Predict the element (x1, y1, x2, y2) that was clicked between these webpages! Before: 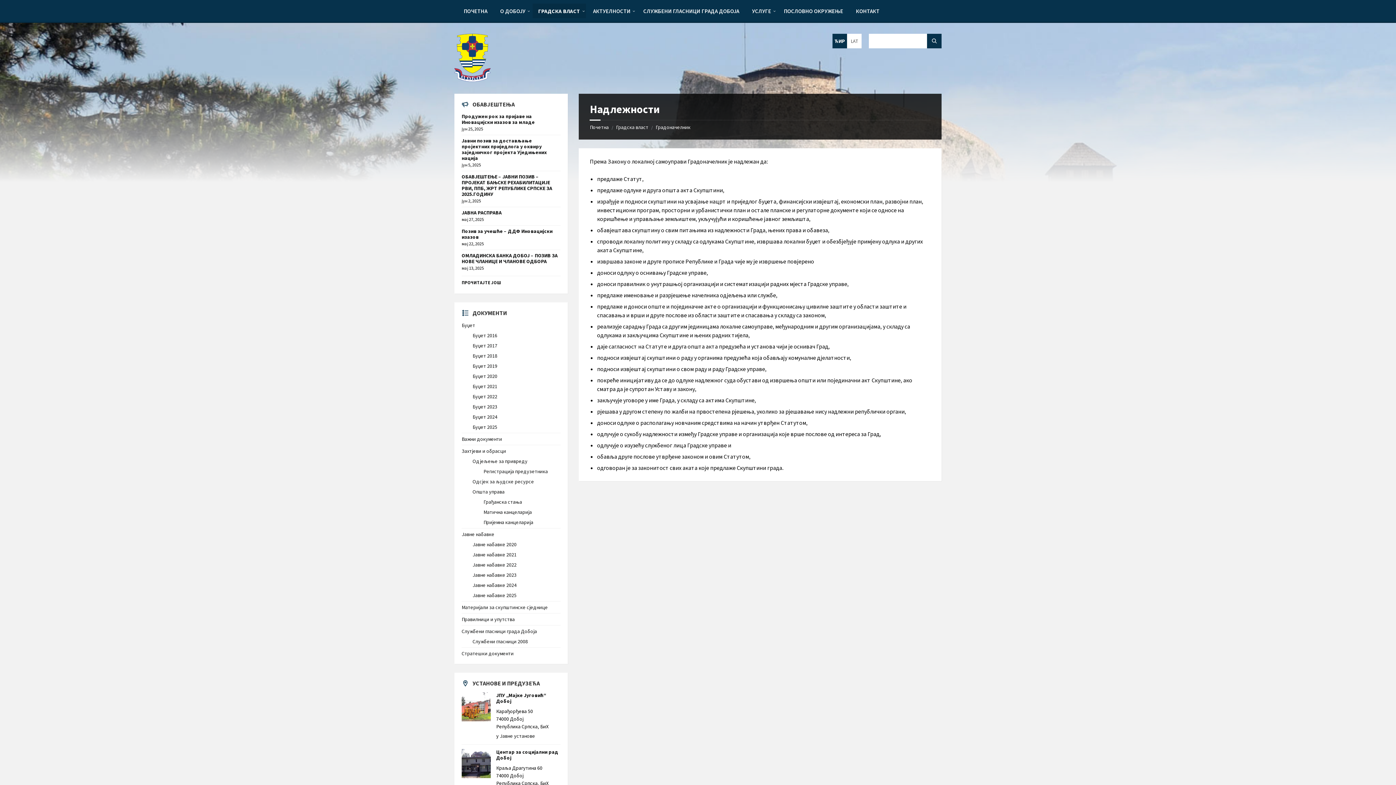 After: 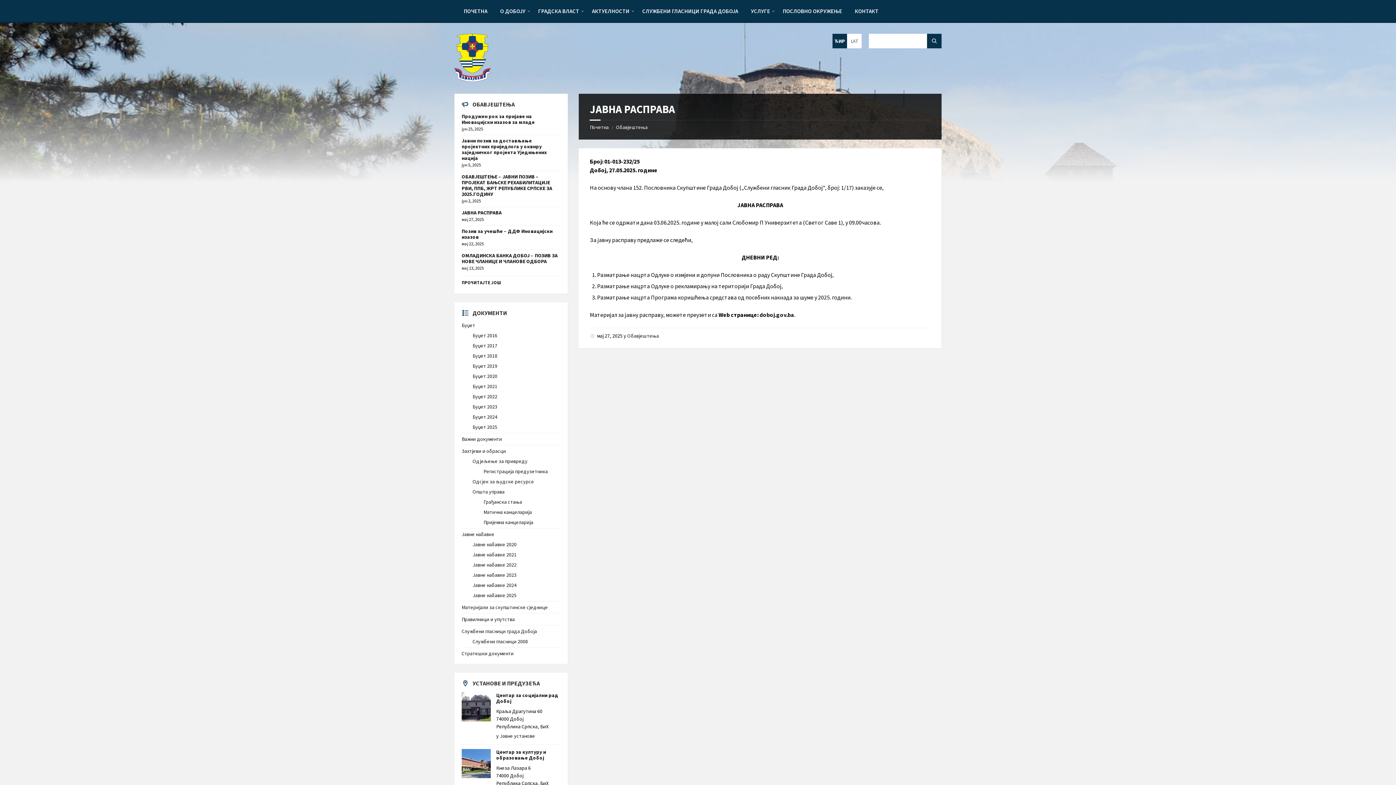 Action: bbox: (461, 209, 501, 216) label: ЈАВНА РАСПРАВА